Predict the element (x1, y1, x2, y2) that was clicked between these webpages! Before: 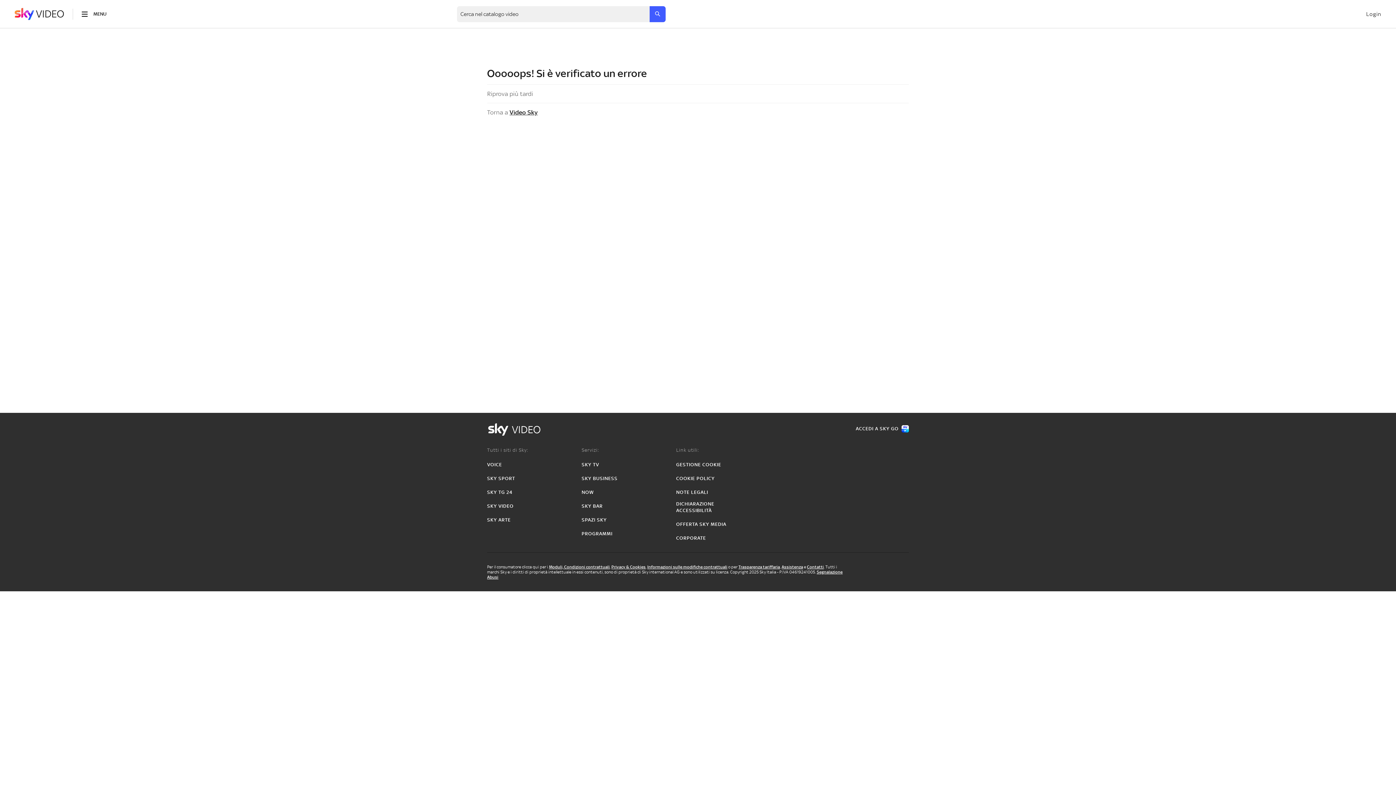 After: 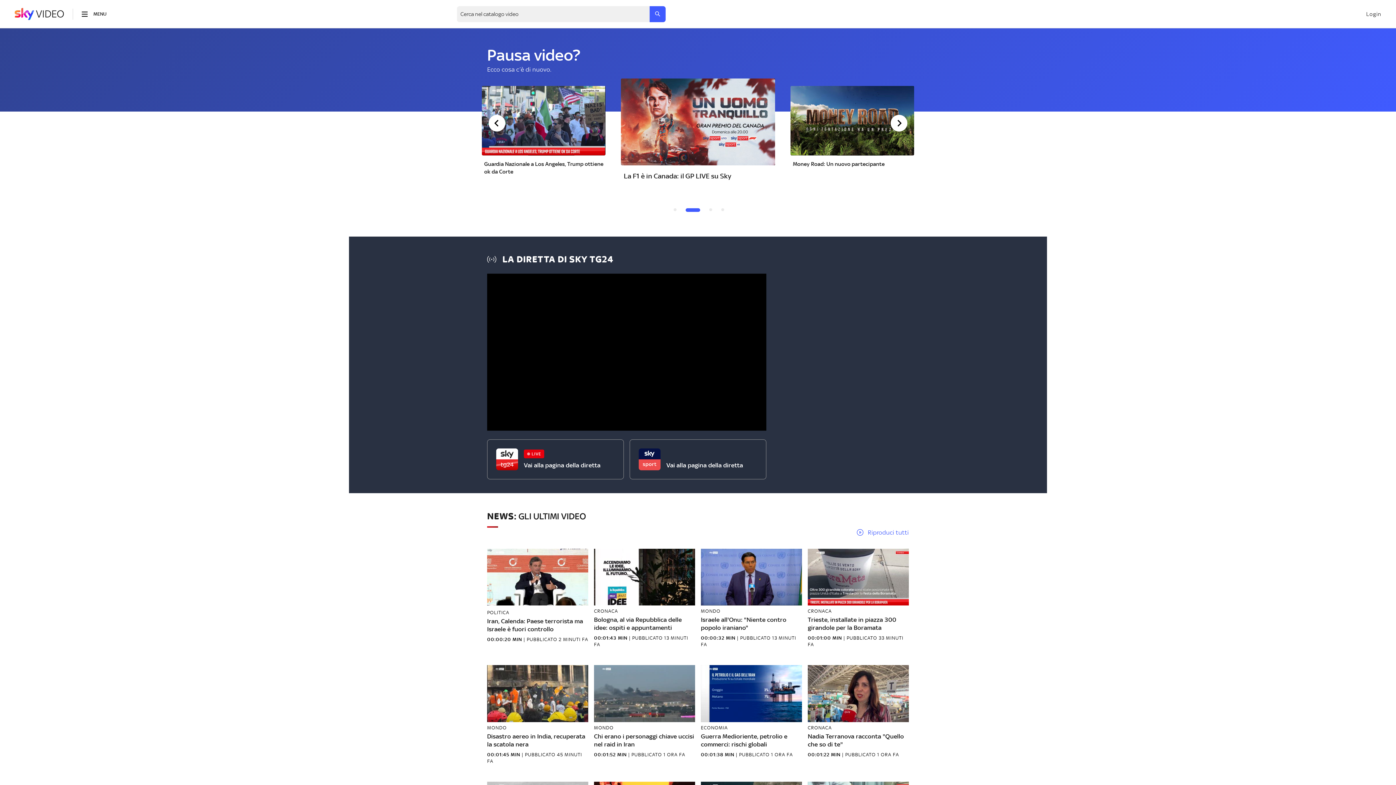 Action: bbox: (14, 7, 64, 20)